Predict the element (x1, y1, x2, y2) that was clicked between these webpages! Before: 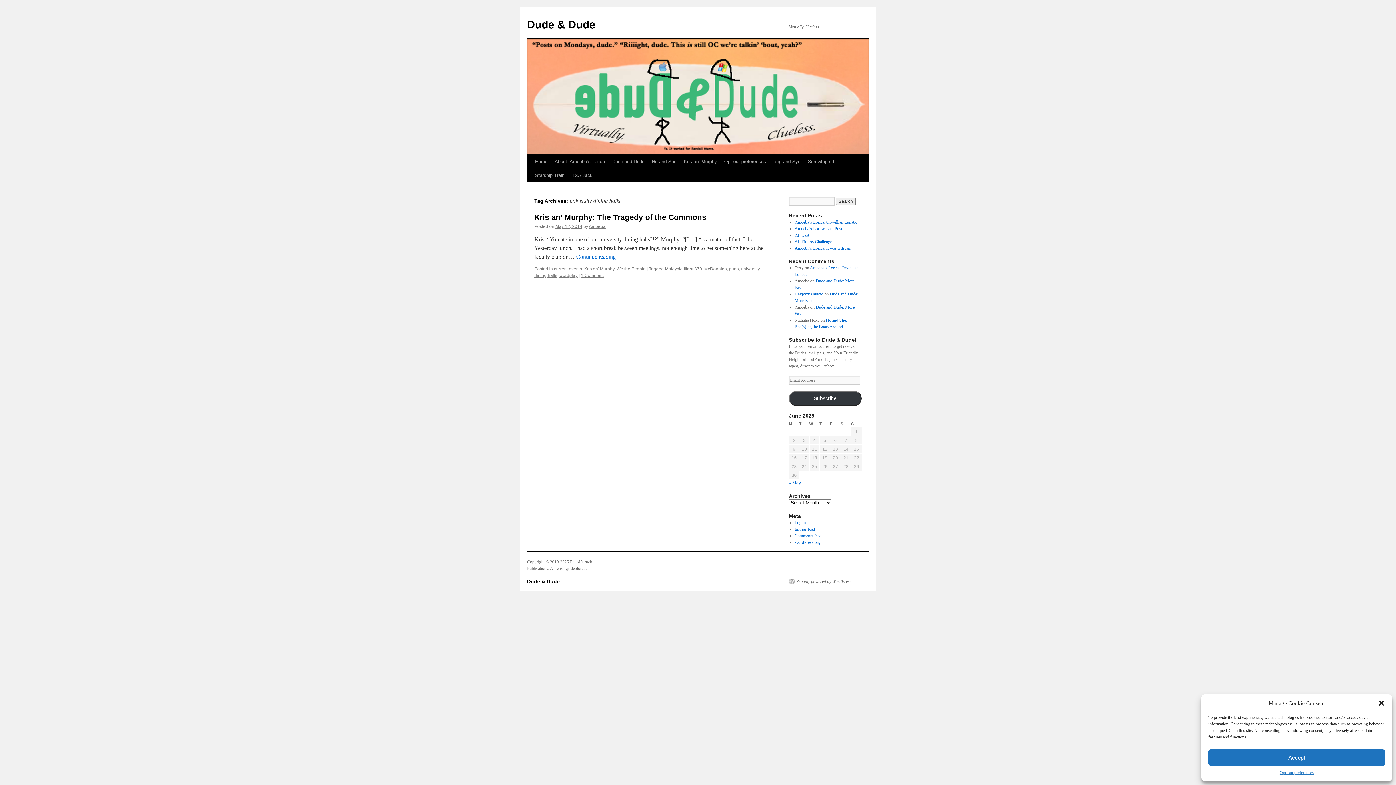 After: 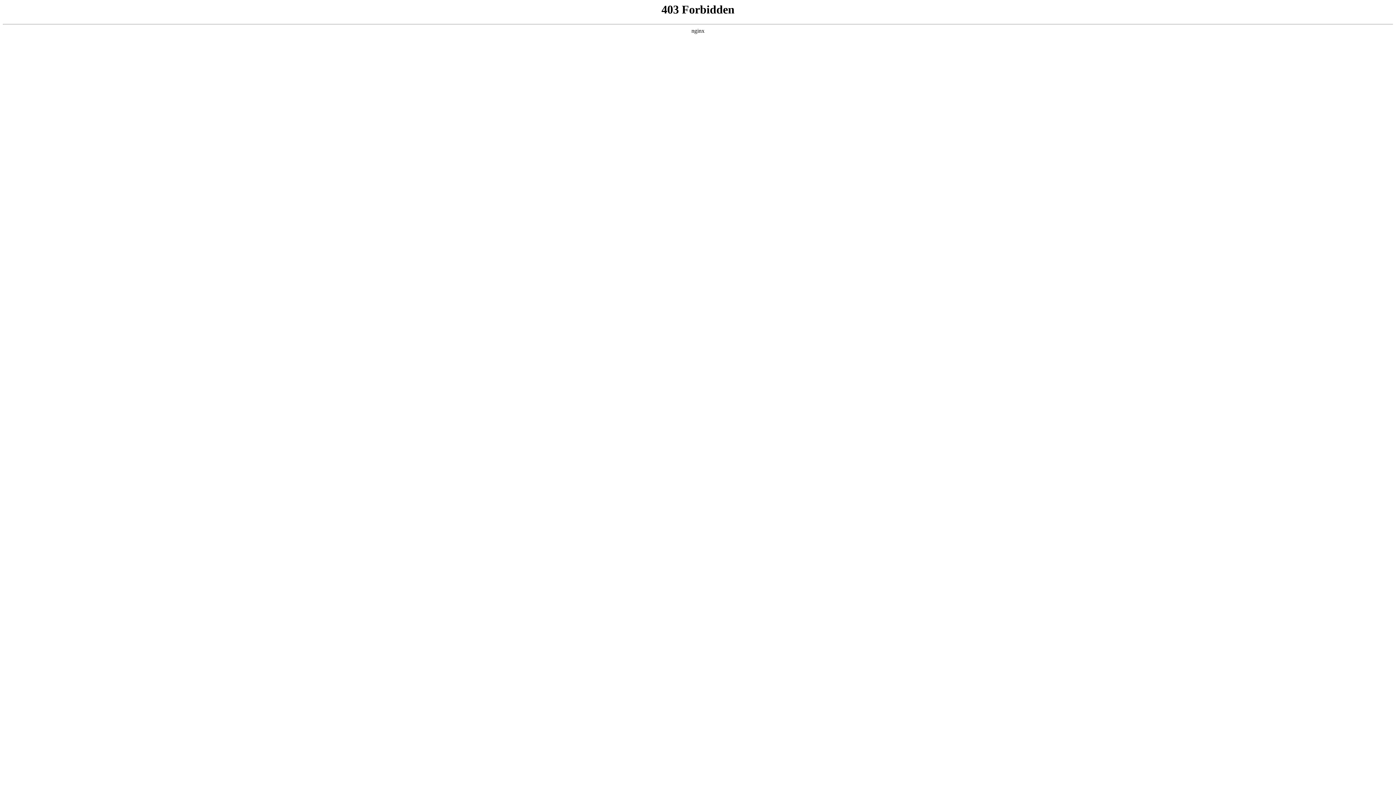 Action: label: Proudly powered by WordPress. bbox: (789, 578, 852, 584)